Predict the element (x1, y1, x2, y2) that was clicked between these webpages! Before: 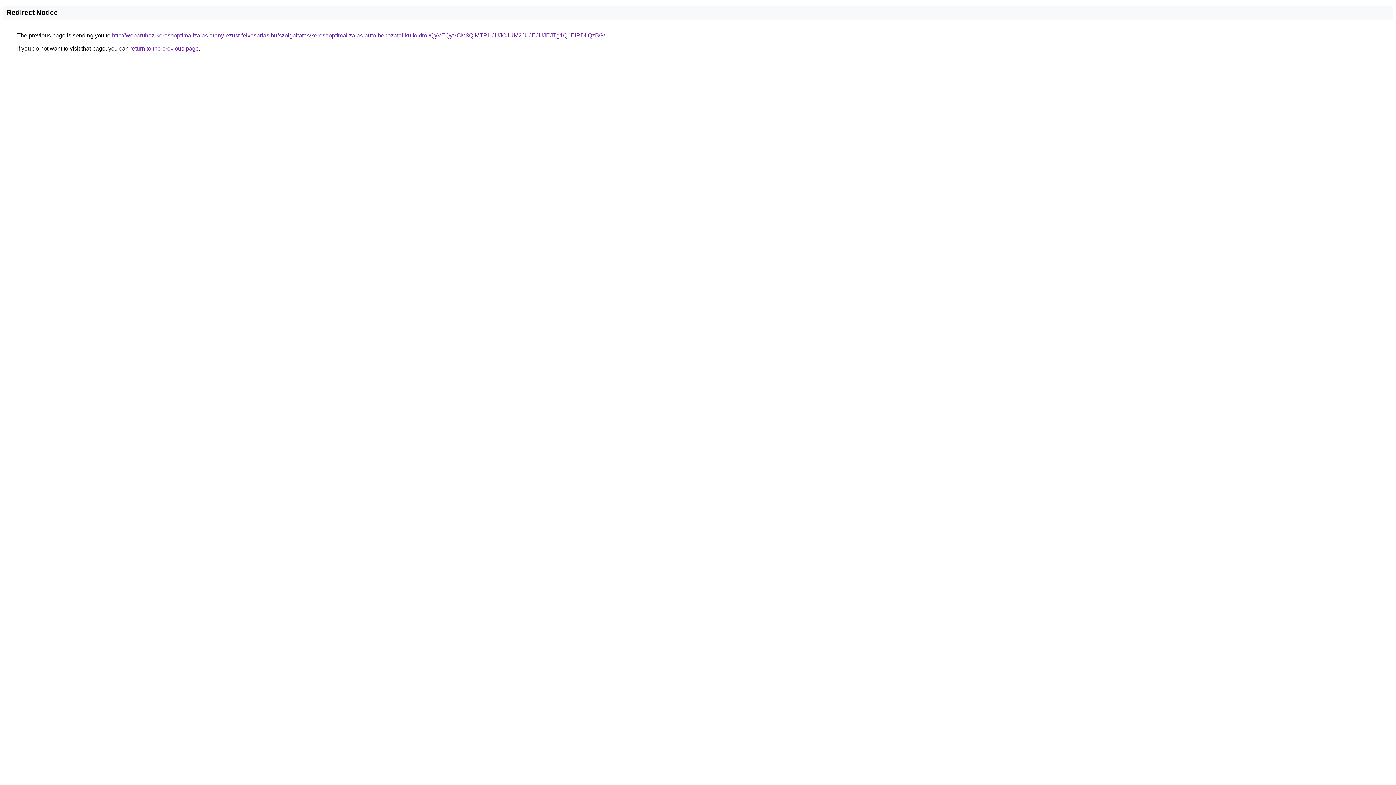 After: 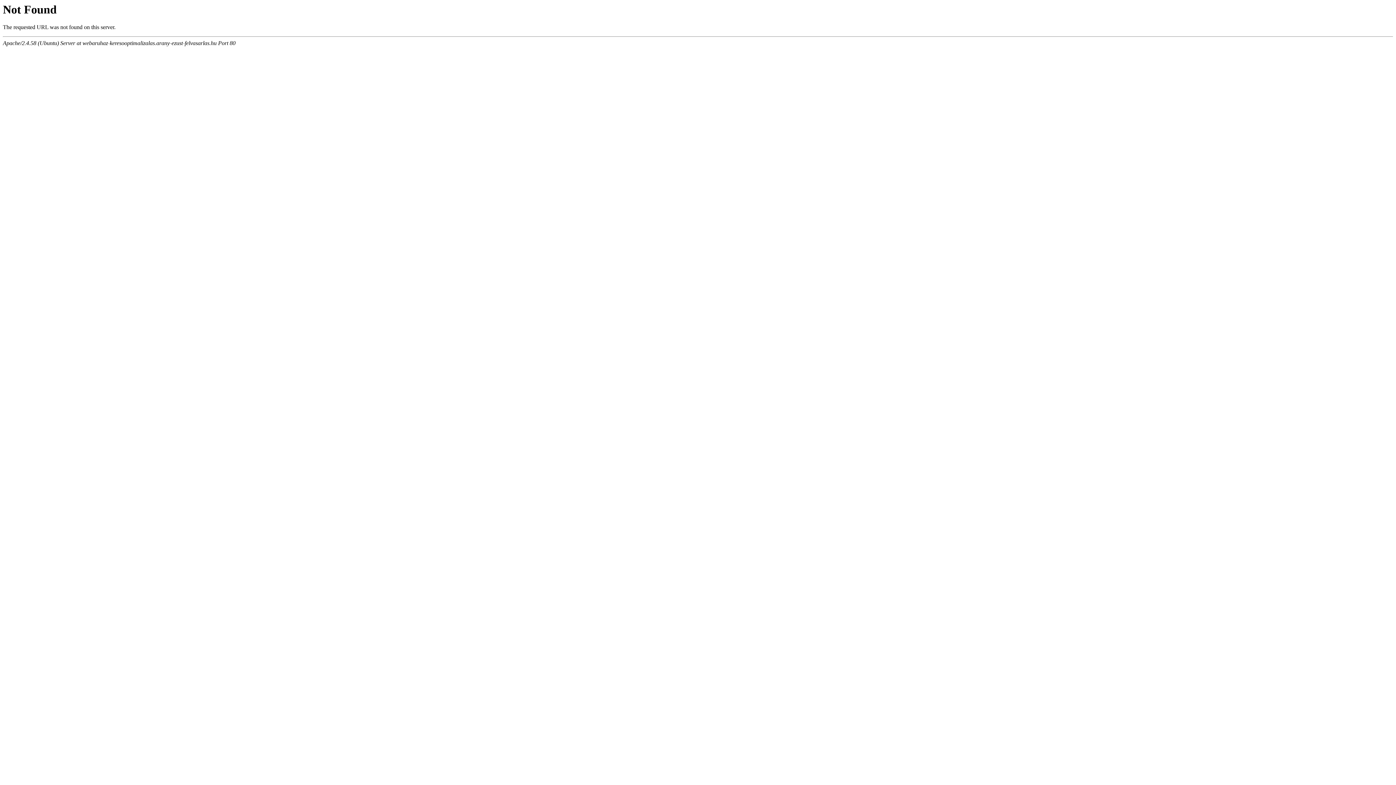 Action: label: http://webaruhaz-keresooptimalizalas.arany-ezust-felvasarlas.hu/szolgaltatas/keresooptimalizalas-auto-behozatal-kulfoldrol/QyVEQyVCM3QlMTRHJUJCJUM2JUJEJUJEJTg1Q1ElRDIlQzBG/ bbox: (112, 32, 605, 38)